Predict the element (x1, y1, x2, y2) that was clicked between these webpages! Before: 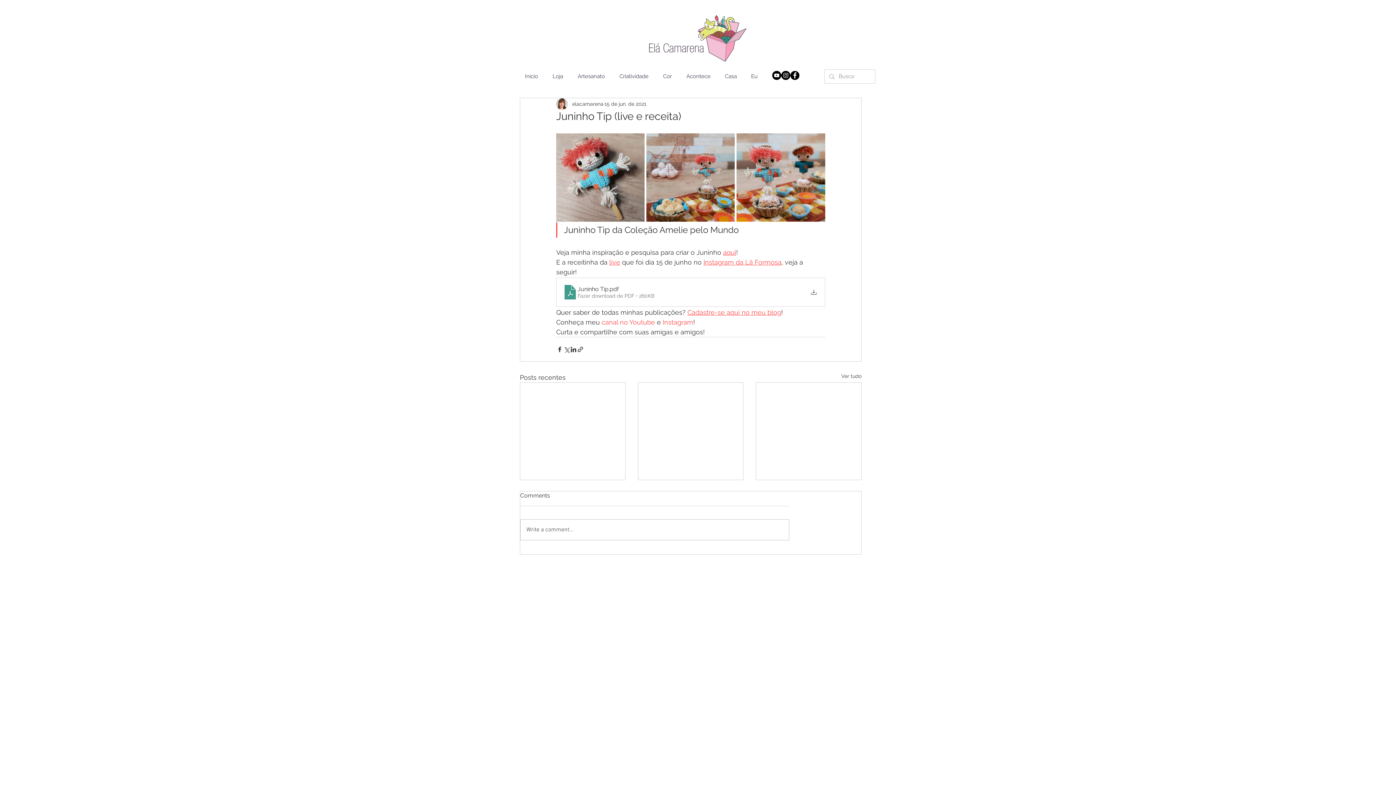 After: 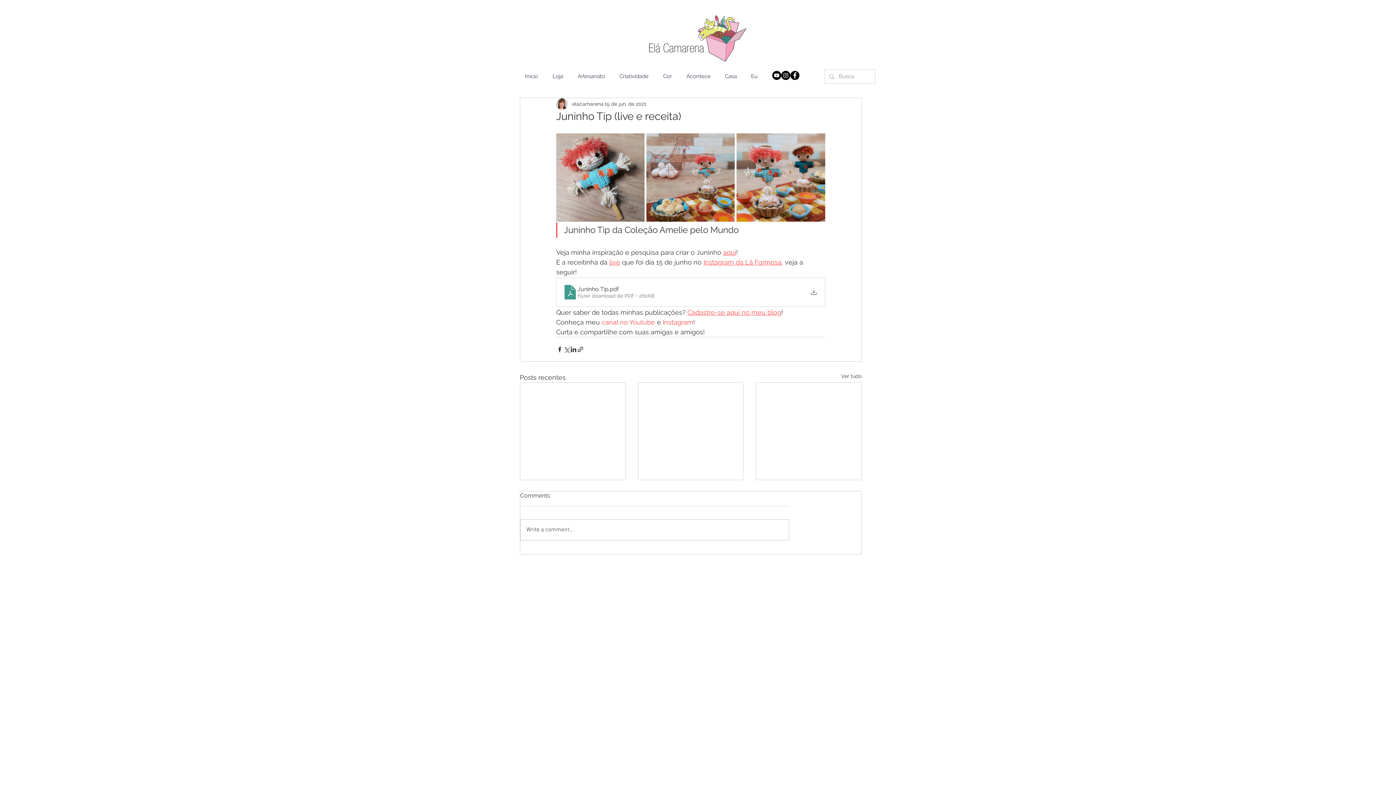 Action: bbox: (601, 318, 655, 326) label: canal no Youtube